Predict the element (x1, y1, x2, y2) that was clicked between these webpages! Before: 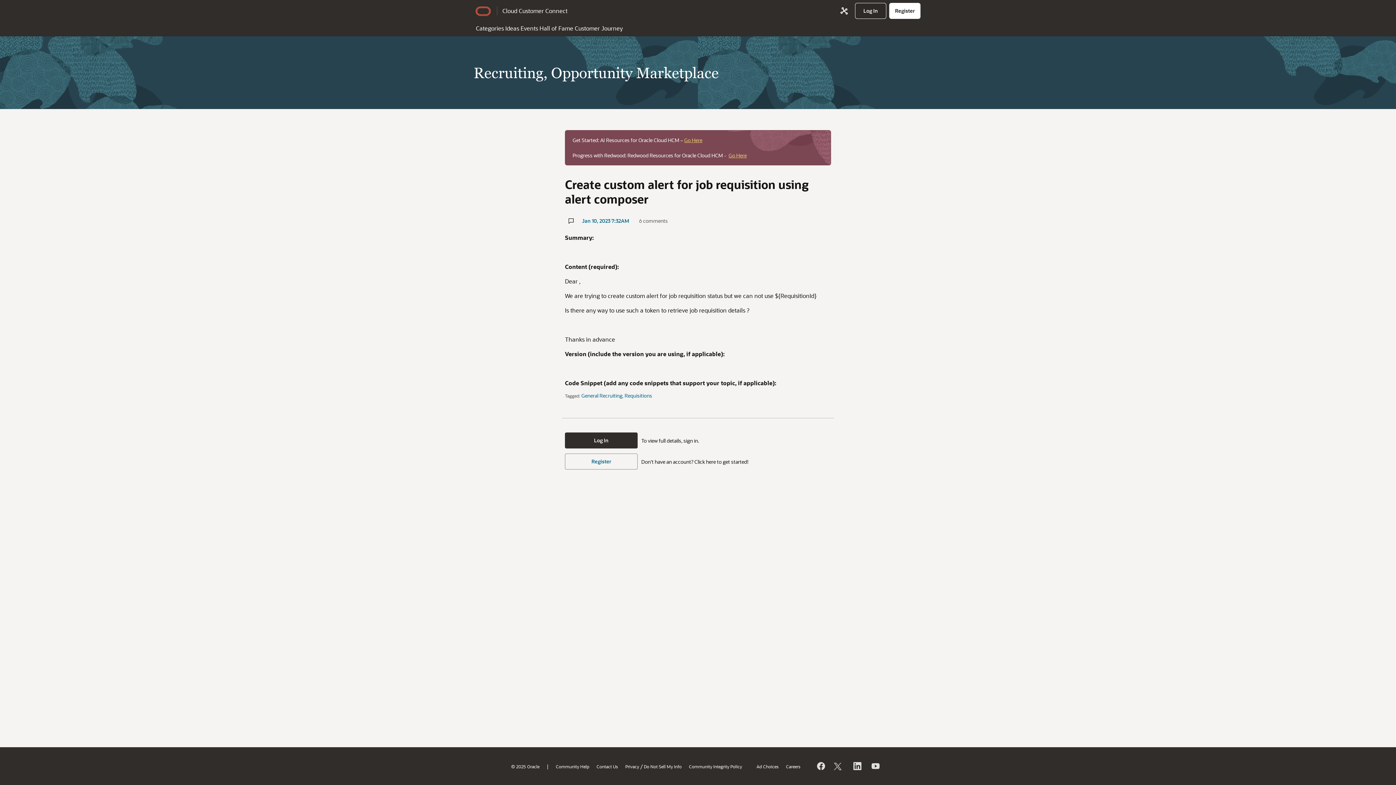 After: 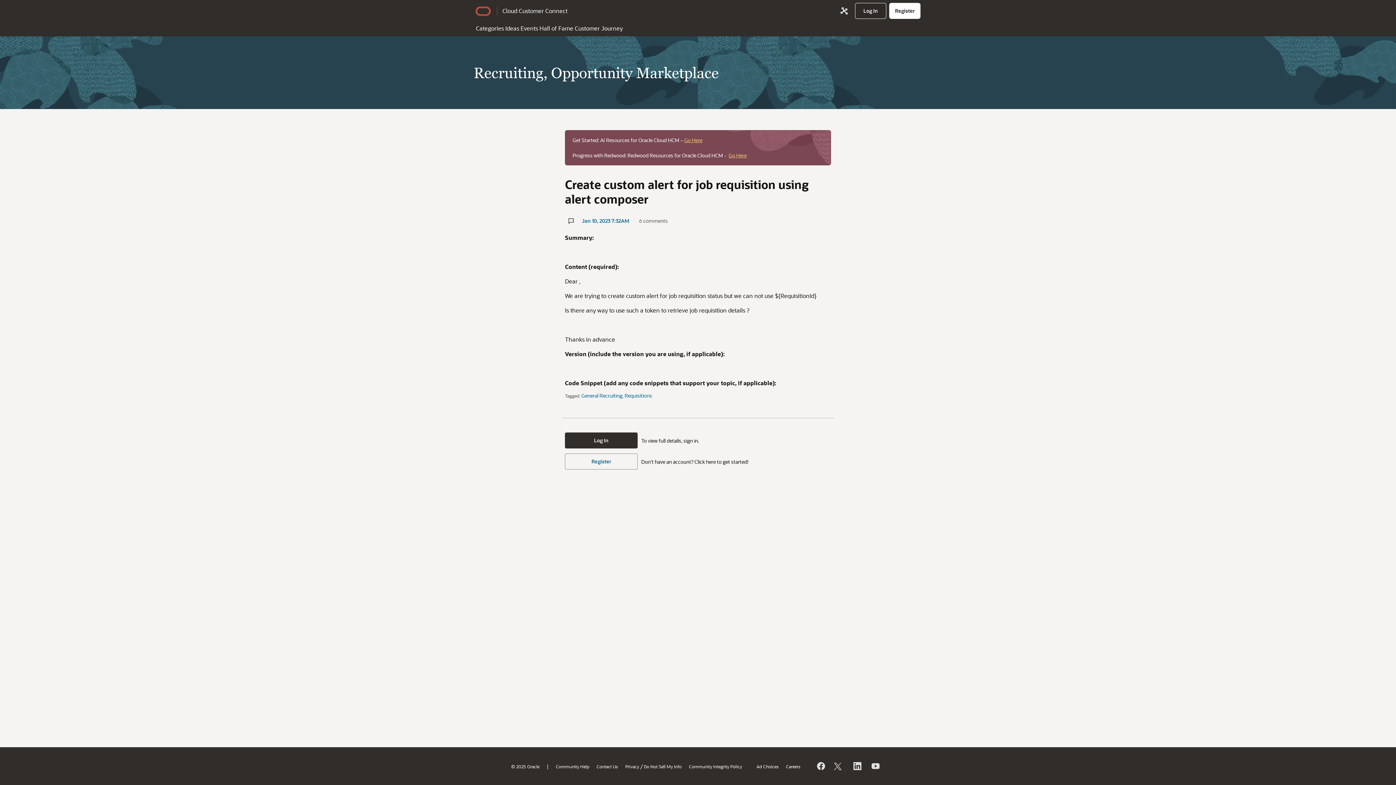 Action: label: Jan 10, 2023 7:32AM bbox: (582, 217, 629, 224)